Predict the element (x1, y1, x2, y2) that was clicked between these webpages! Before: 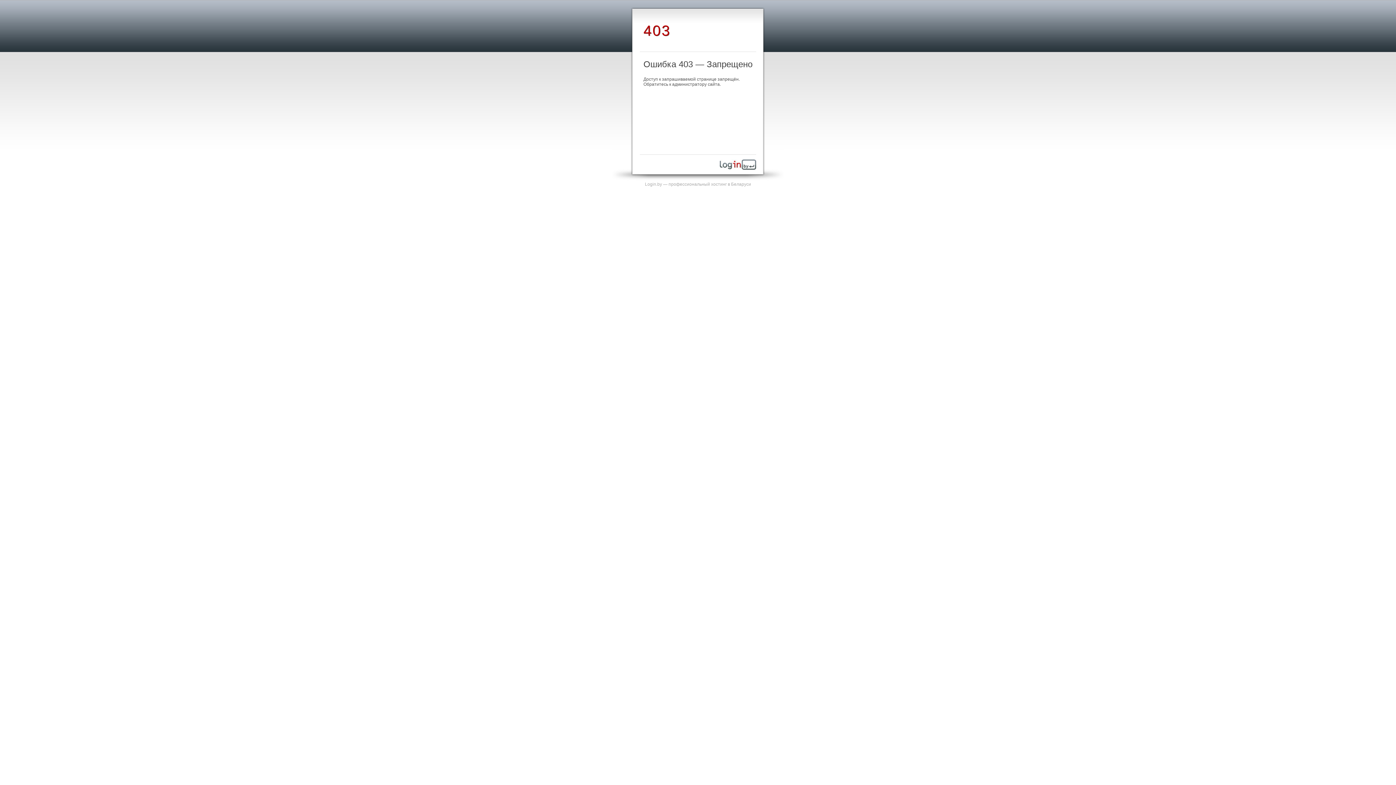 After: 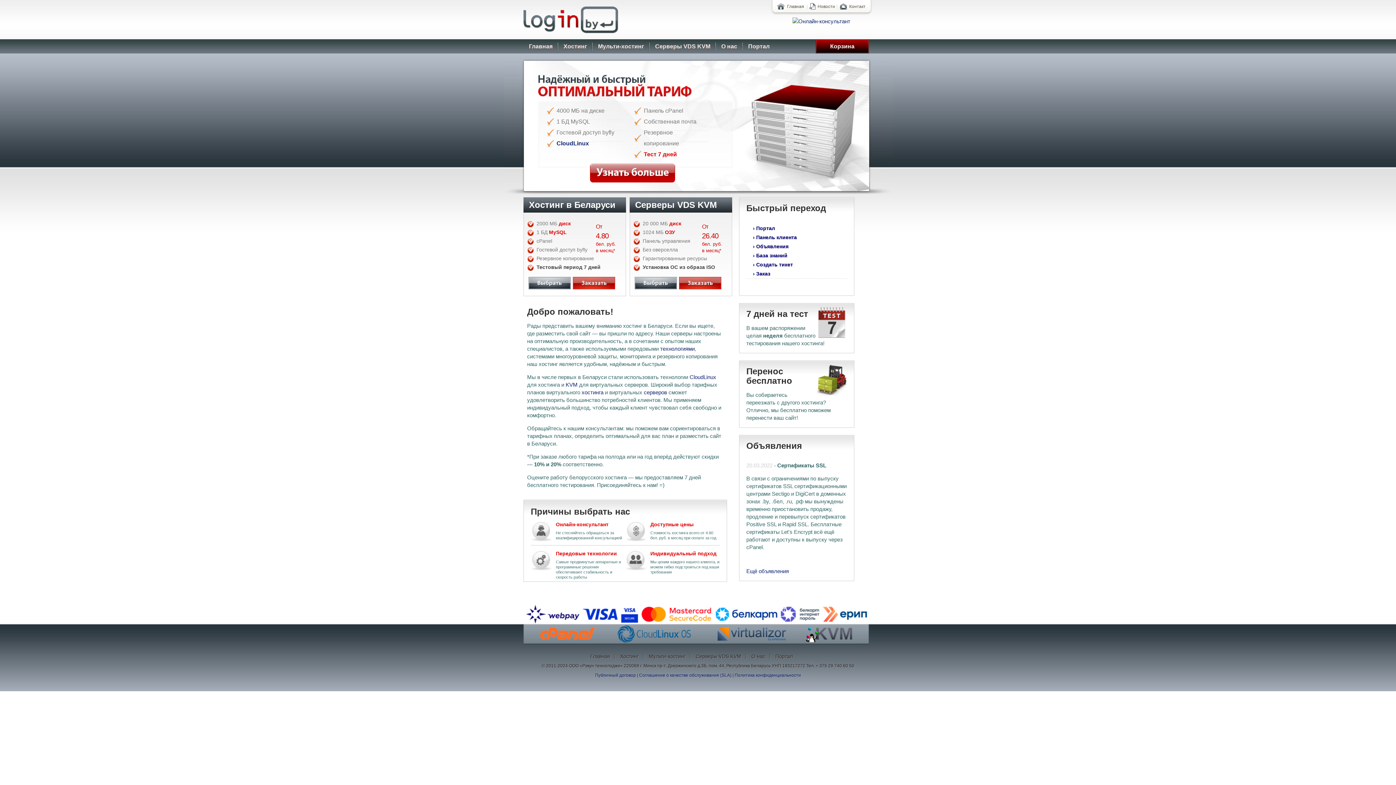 Action: bbox: (720, 165, 756, 170)